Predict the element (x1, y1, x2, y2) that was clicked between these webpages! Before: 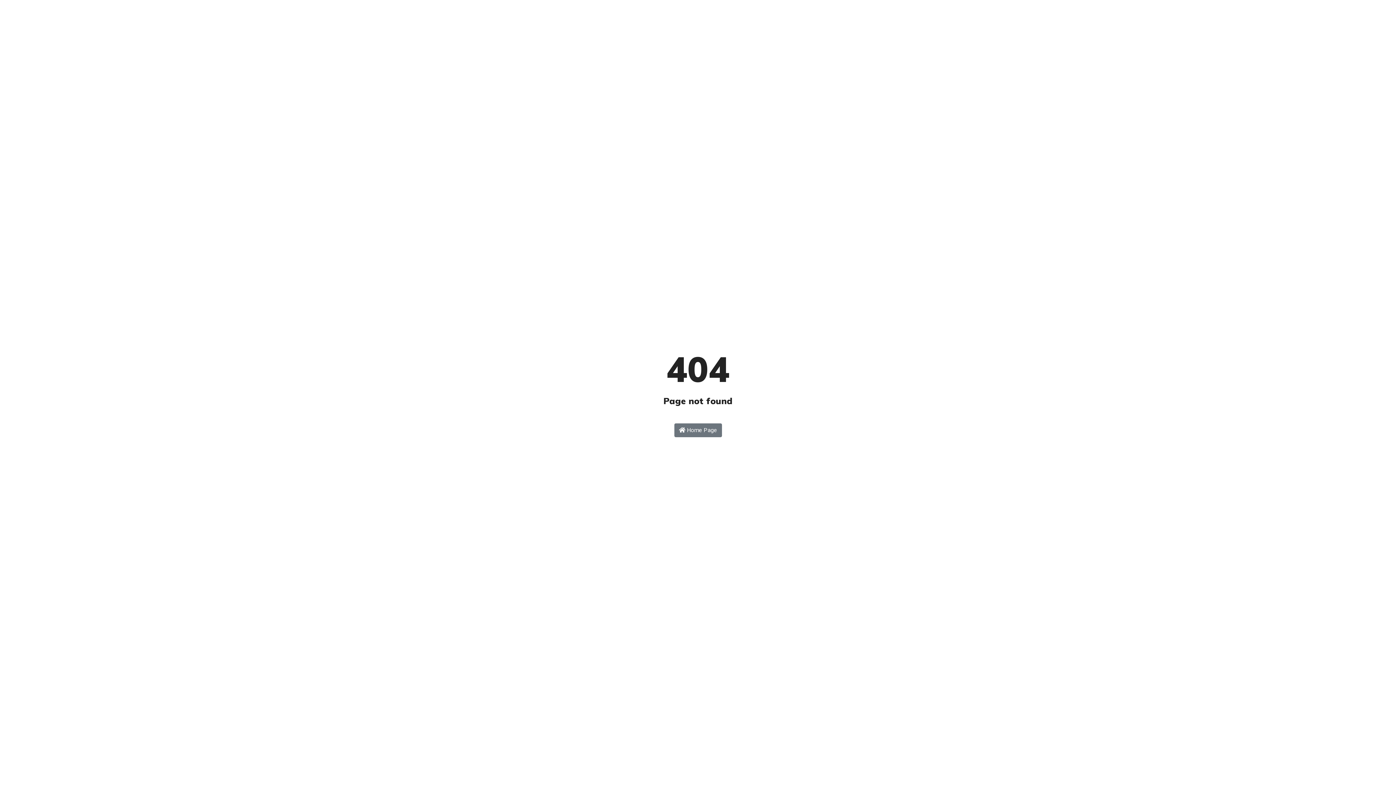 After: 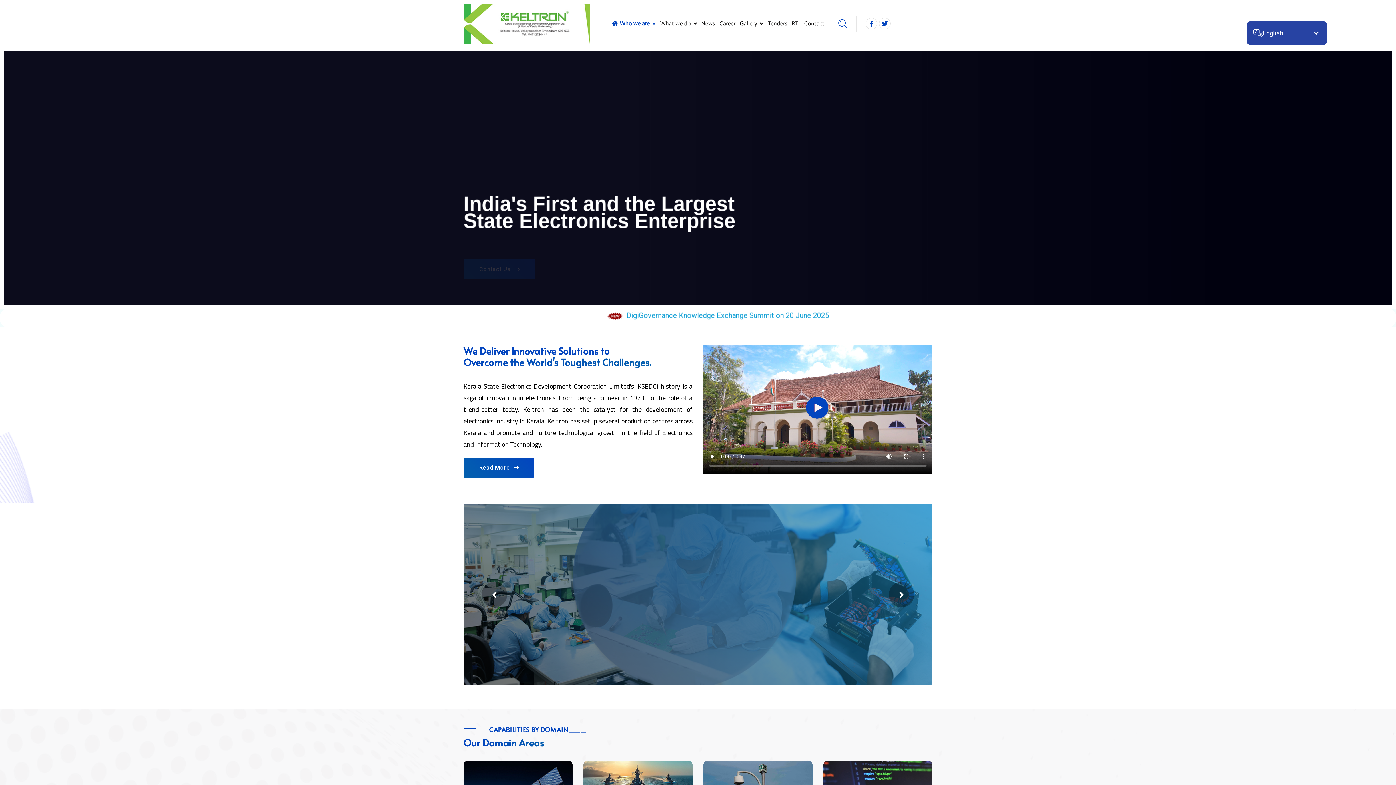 Action: bbox: (674, 423, 722, 437) label:  Home Page